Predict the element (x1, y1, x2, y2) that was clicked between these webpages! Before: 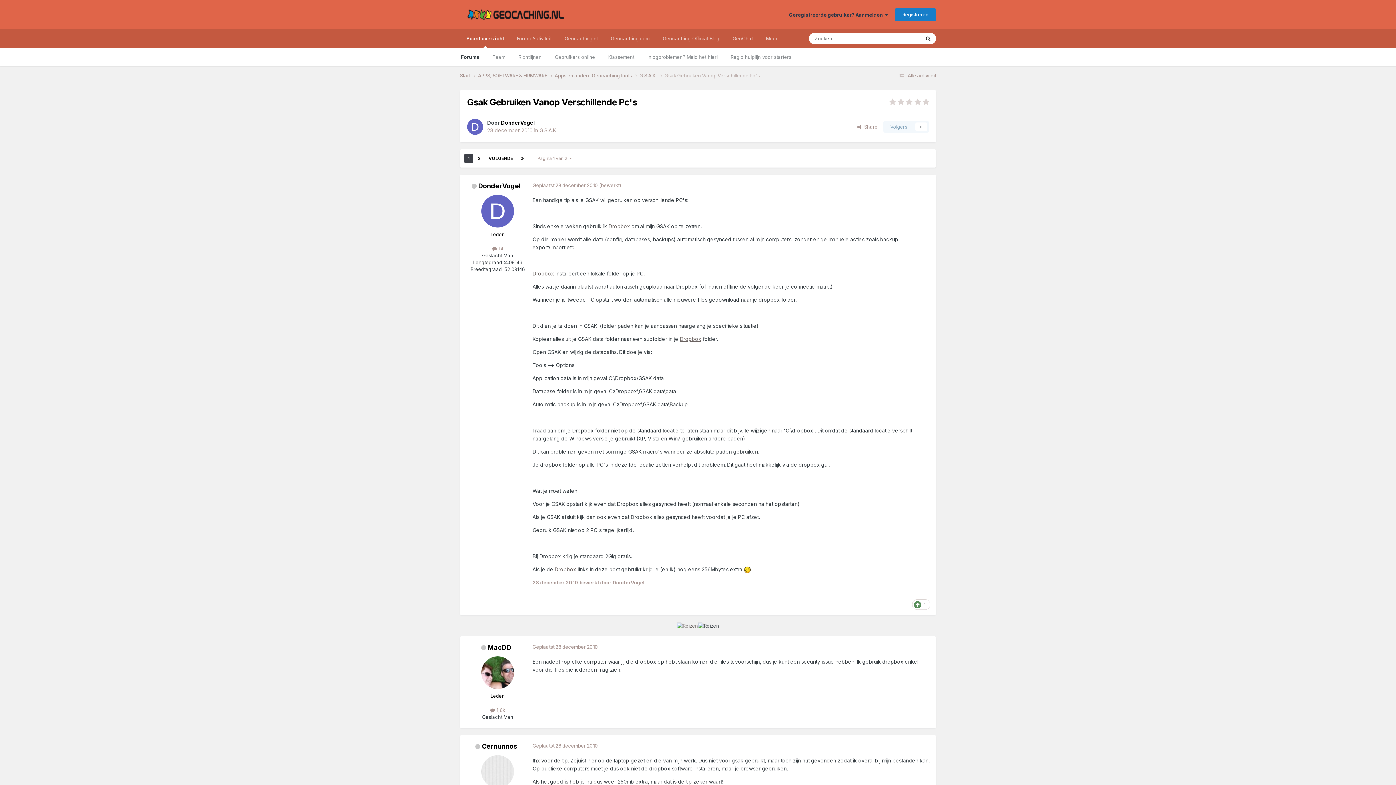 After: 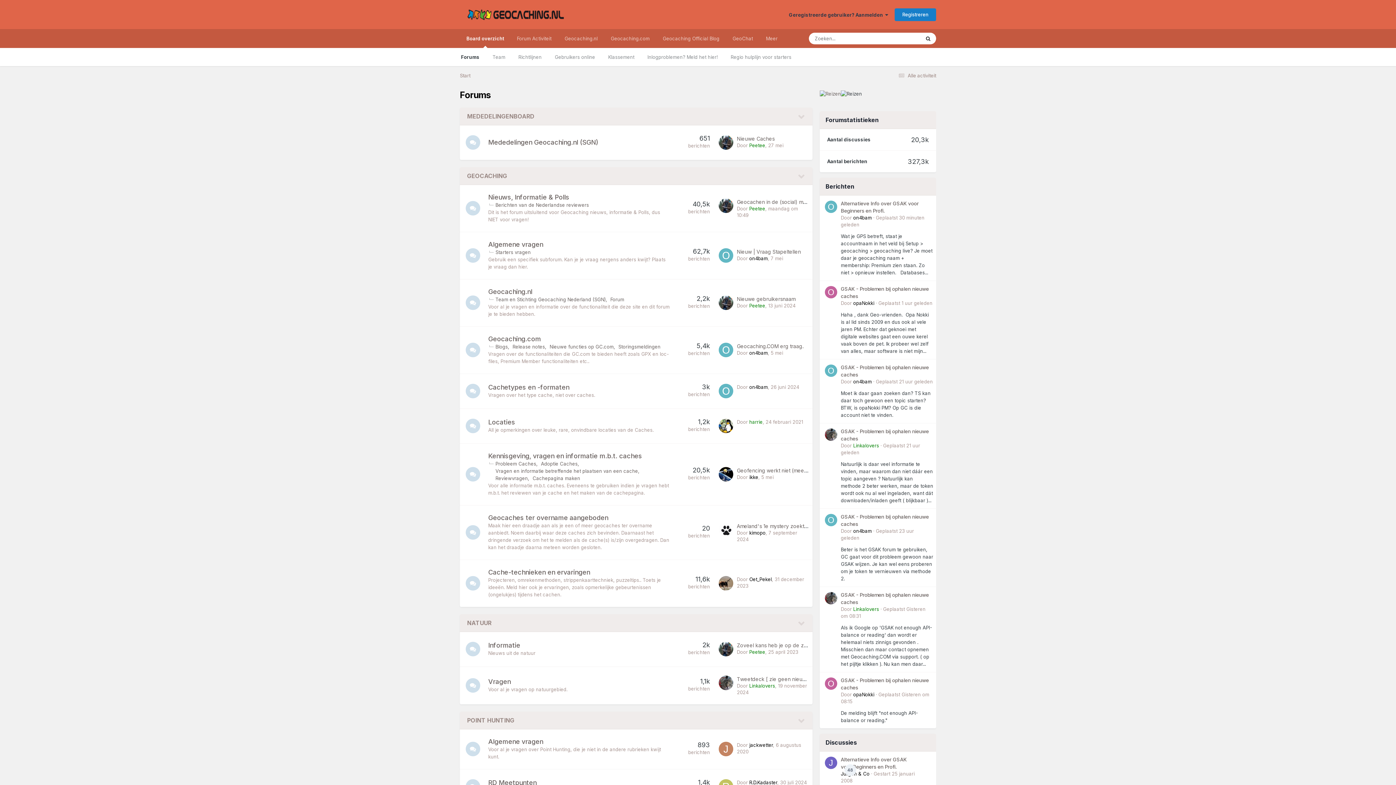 Action: bbox: (460, 0, 564, 29)